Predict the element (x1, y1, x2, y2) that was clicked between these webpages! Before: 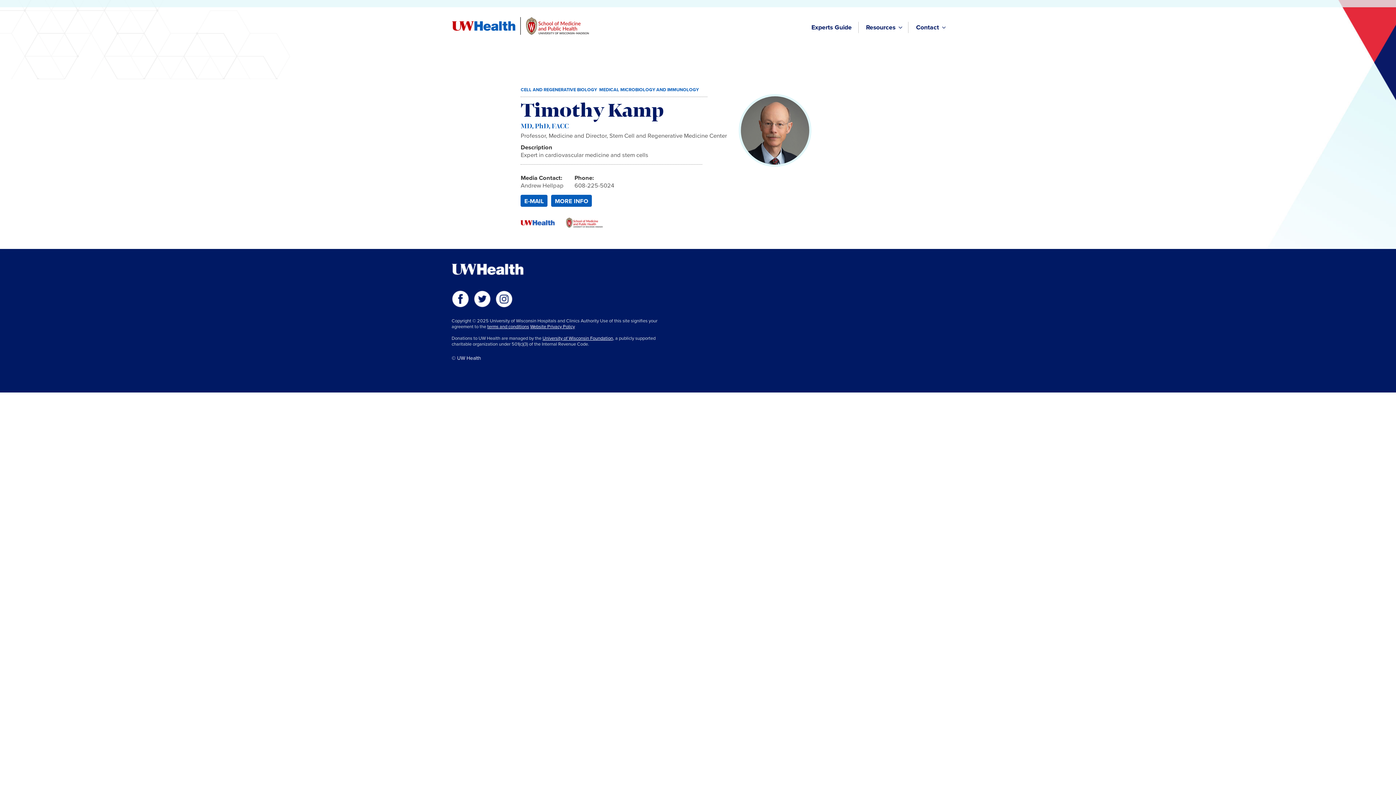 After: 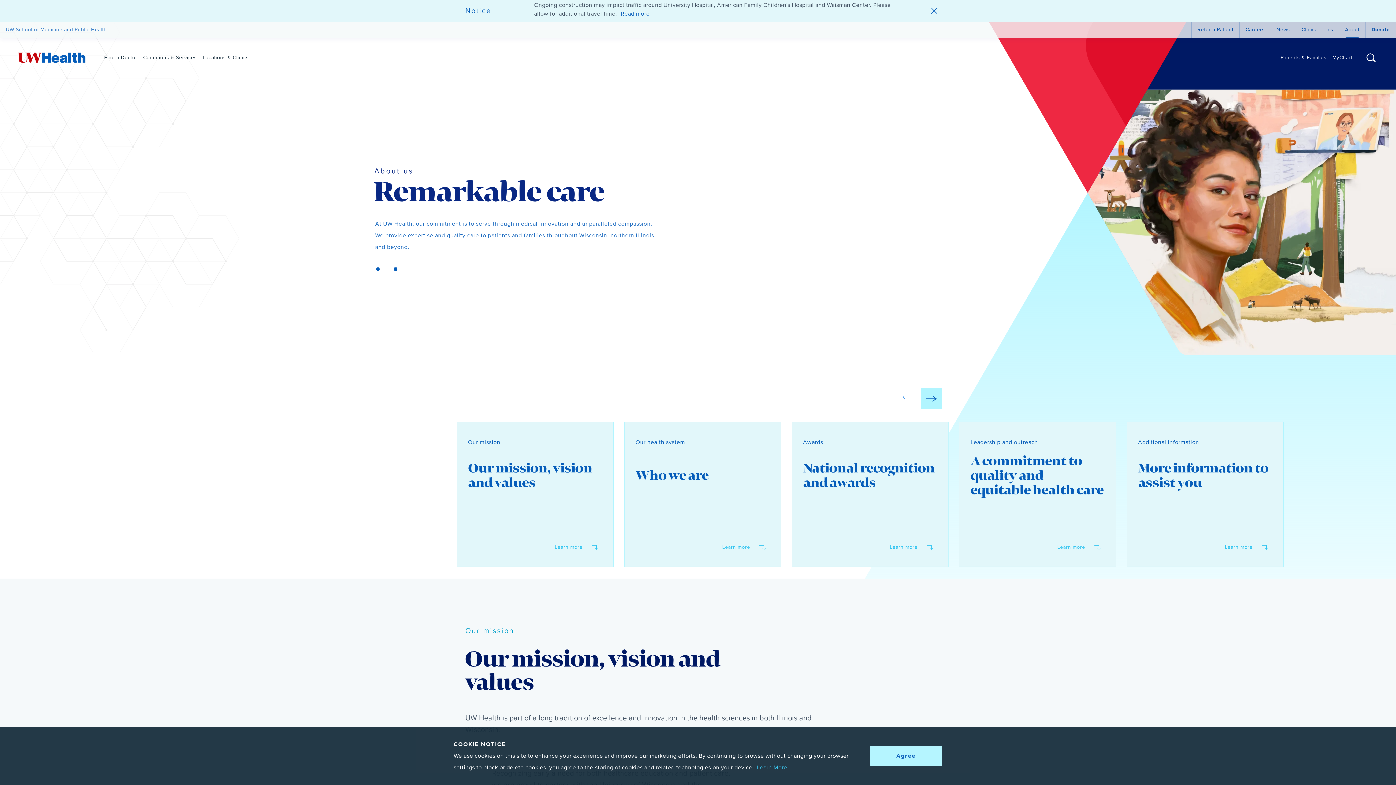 Action: bbox: (487, 323, 529, 330) label: terms and conditions